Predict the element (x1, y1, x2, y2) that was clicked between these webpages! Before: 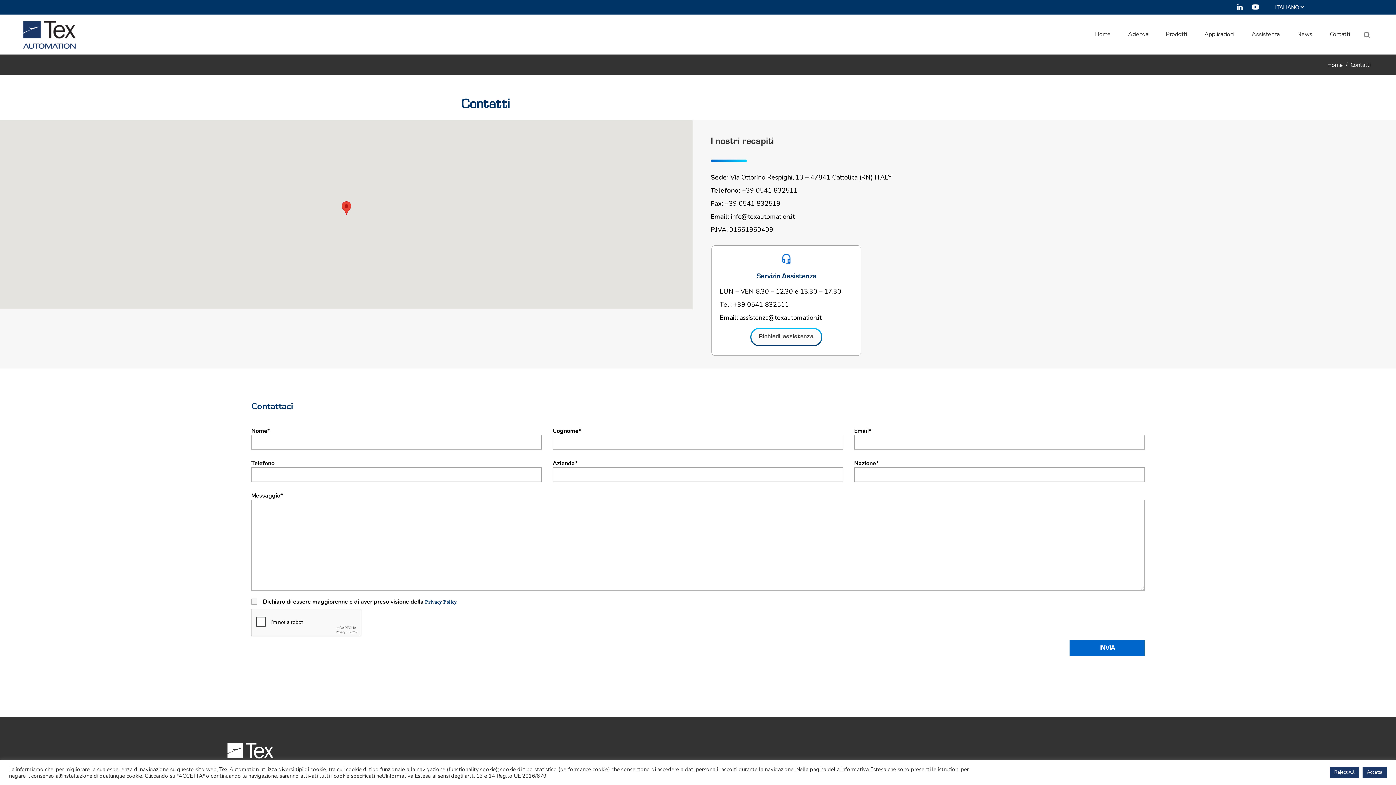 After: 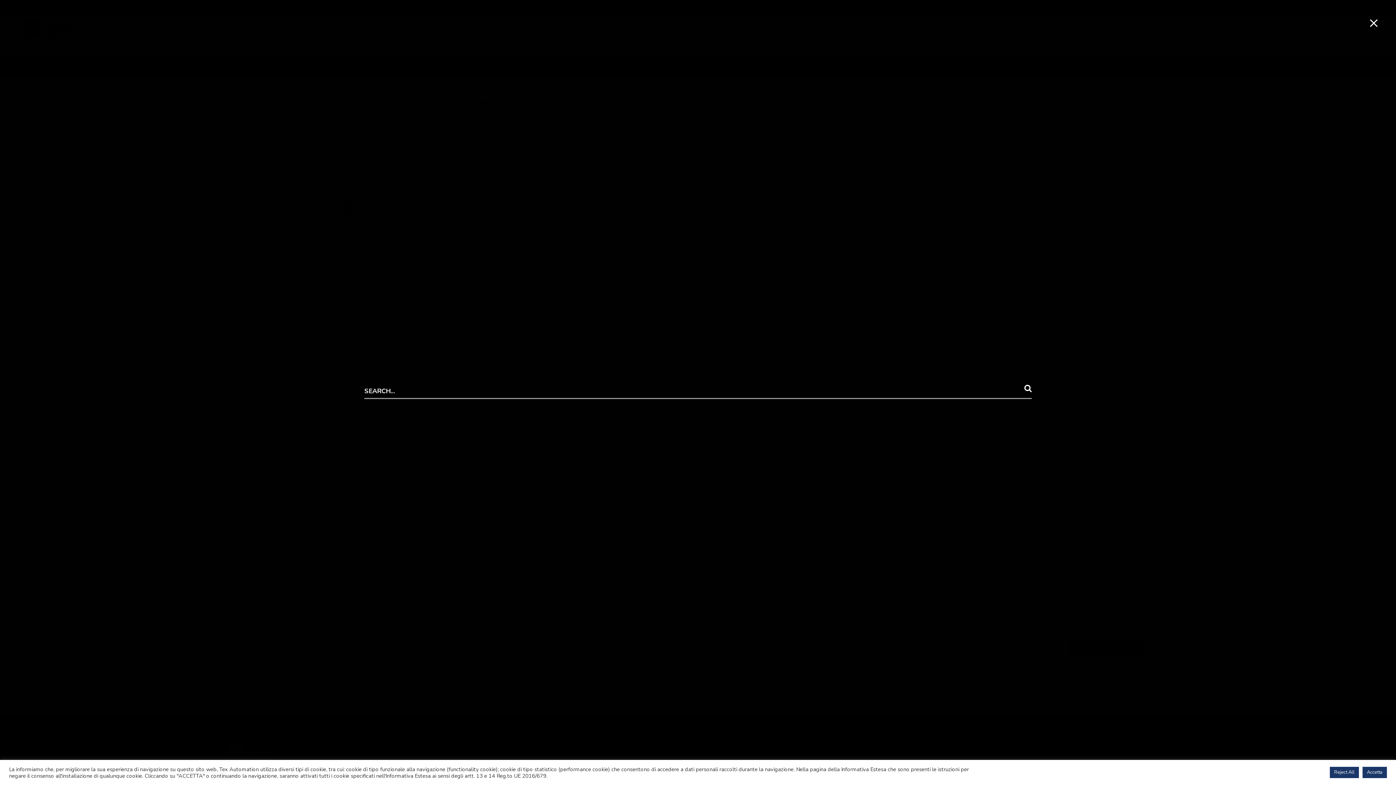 Action: bbox: (1364, 30, 1370, 38)